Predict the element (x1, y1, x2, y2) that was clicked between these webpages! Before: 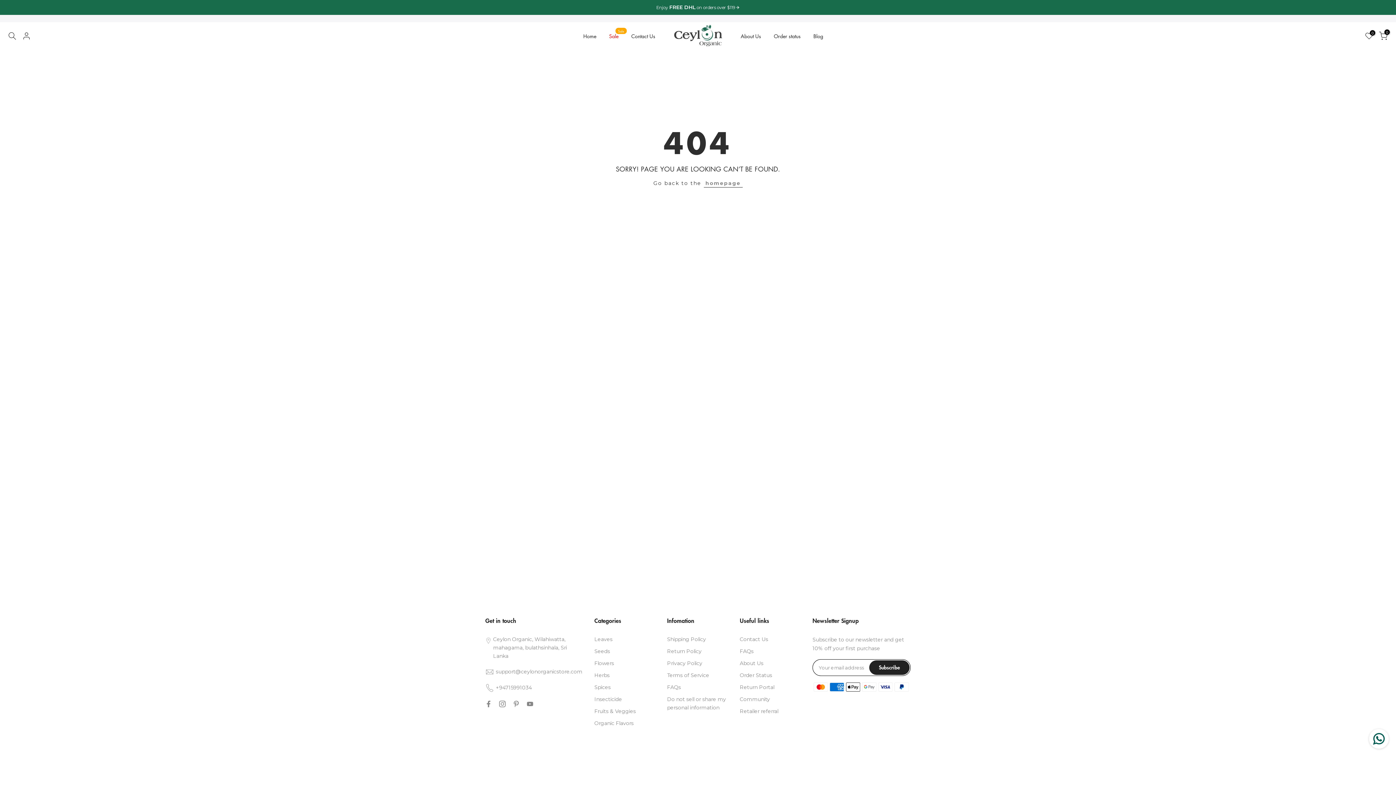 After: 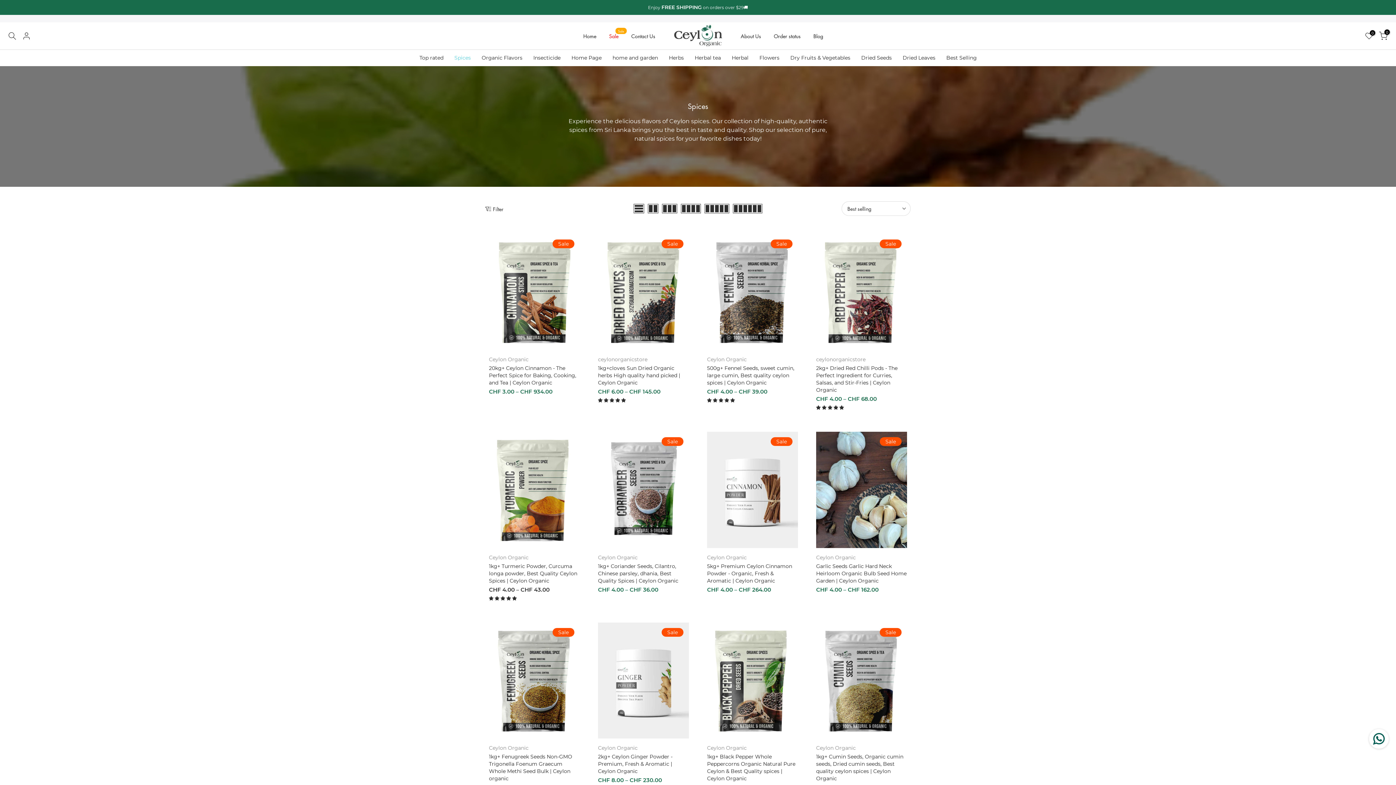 Action: label: Spices bbox: (594, 684, 610, 690)